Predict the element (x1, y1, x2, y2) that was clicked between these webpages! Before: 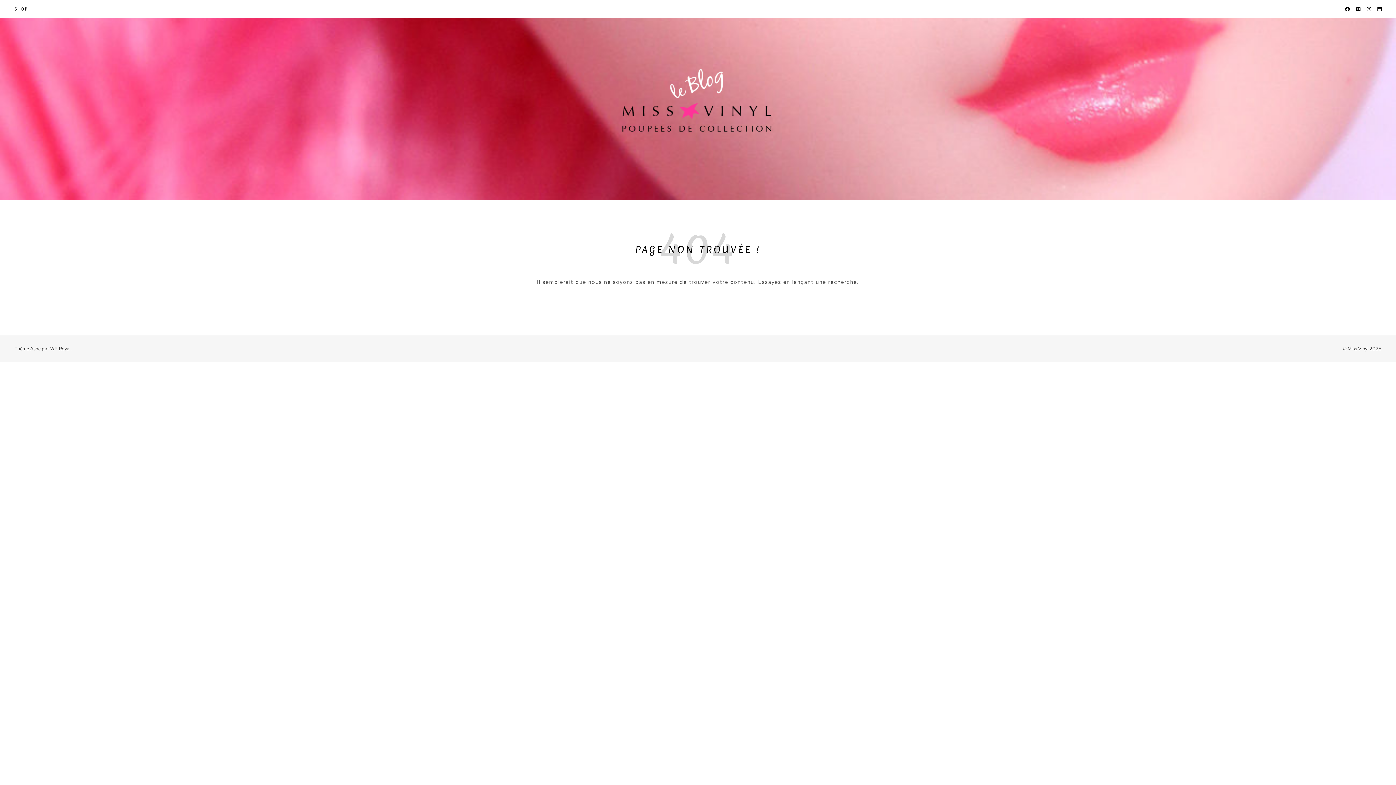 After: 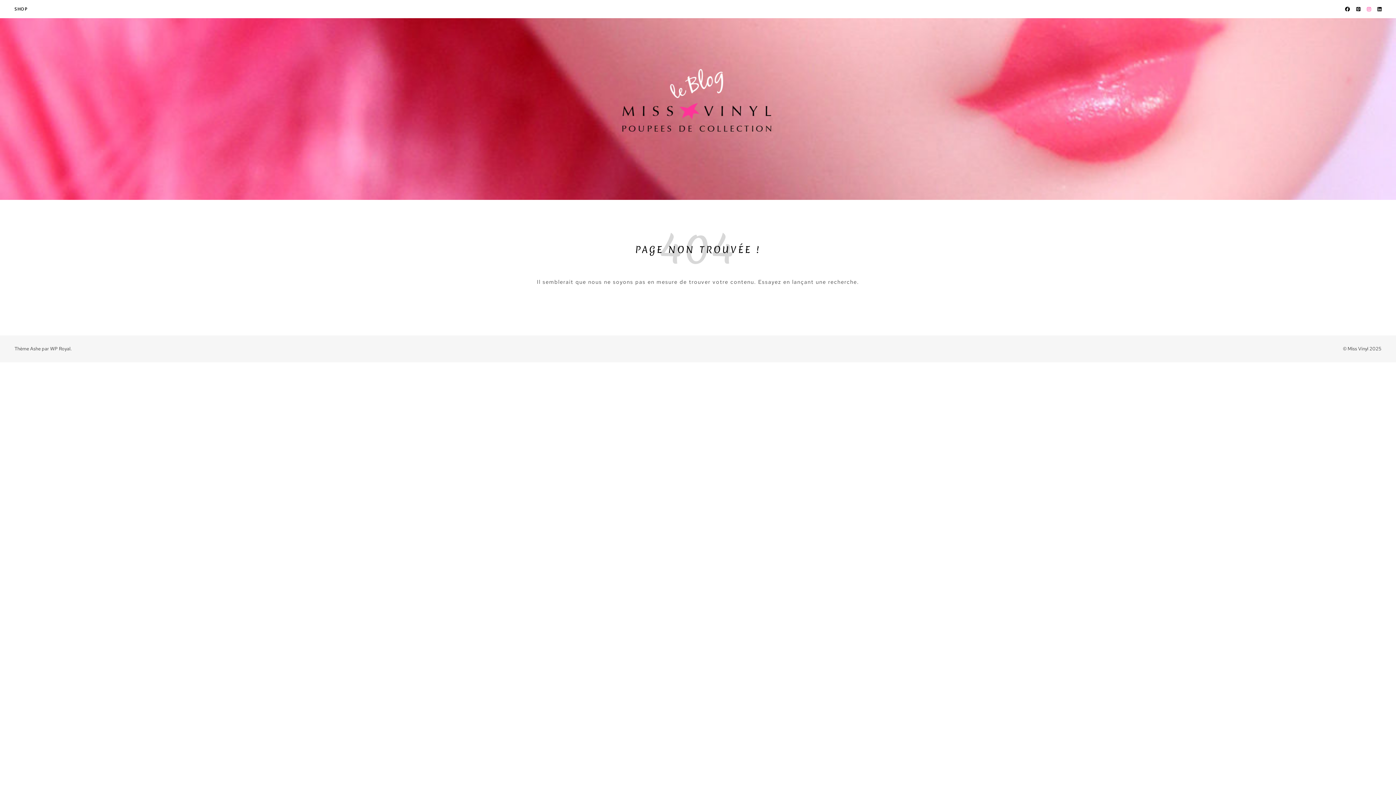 Action: label:   bbox: (1367, 5, 1372, 12)